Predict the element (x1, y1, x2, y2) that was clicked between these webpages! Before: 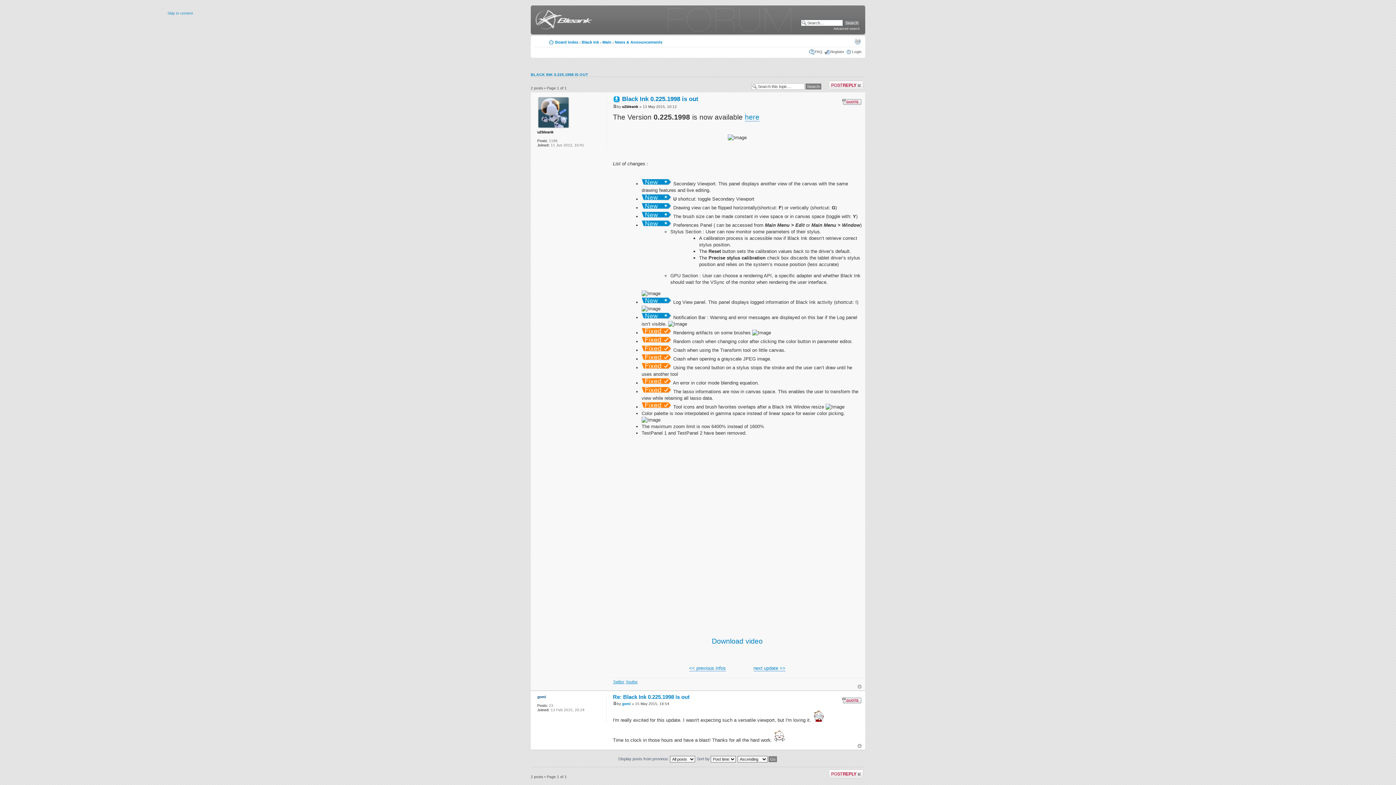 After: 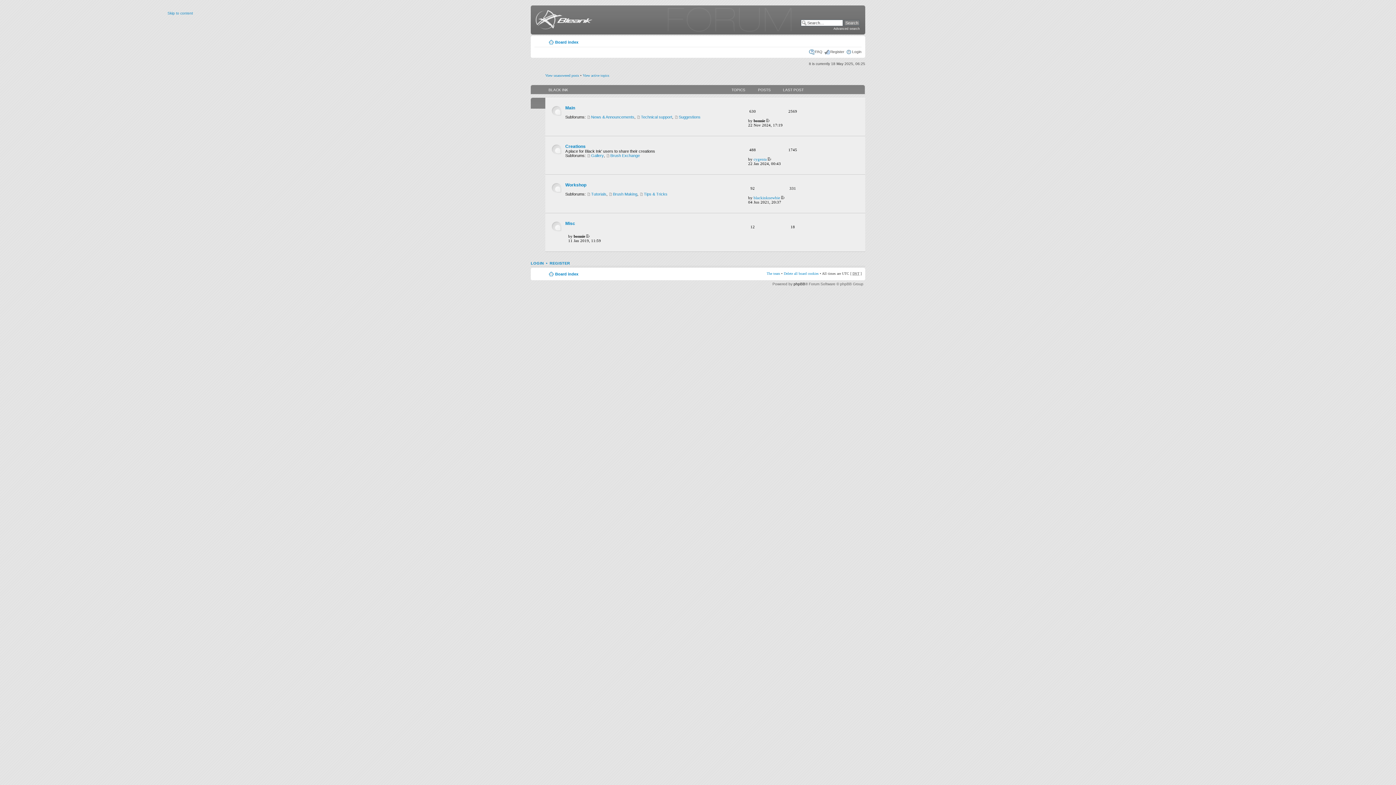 Action: bbox: (555, 40, 578, 44) label: Board index